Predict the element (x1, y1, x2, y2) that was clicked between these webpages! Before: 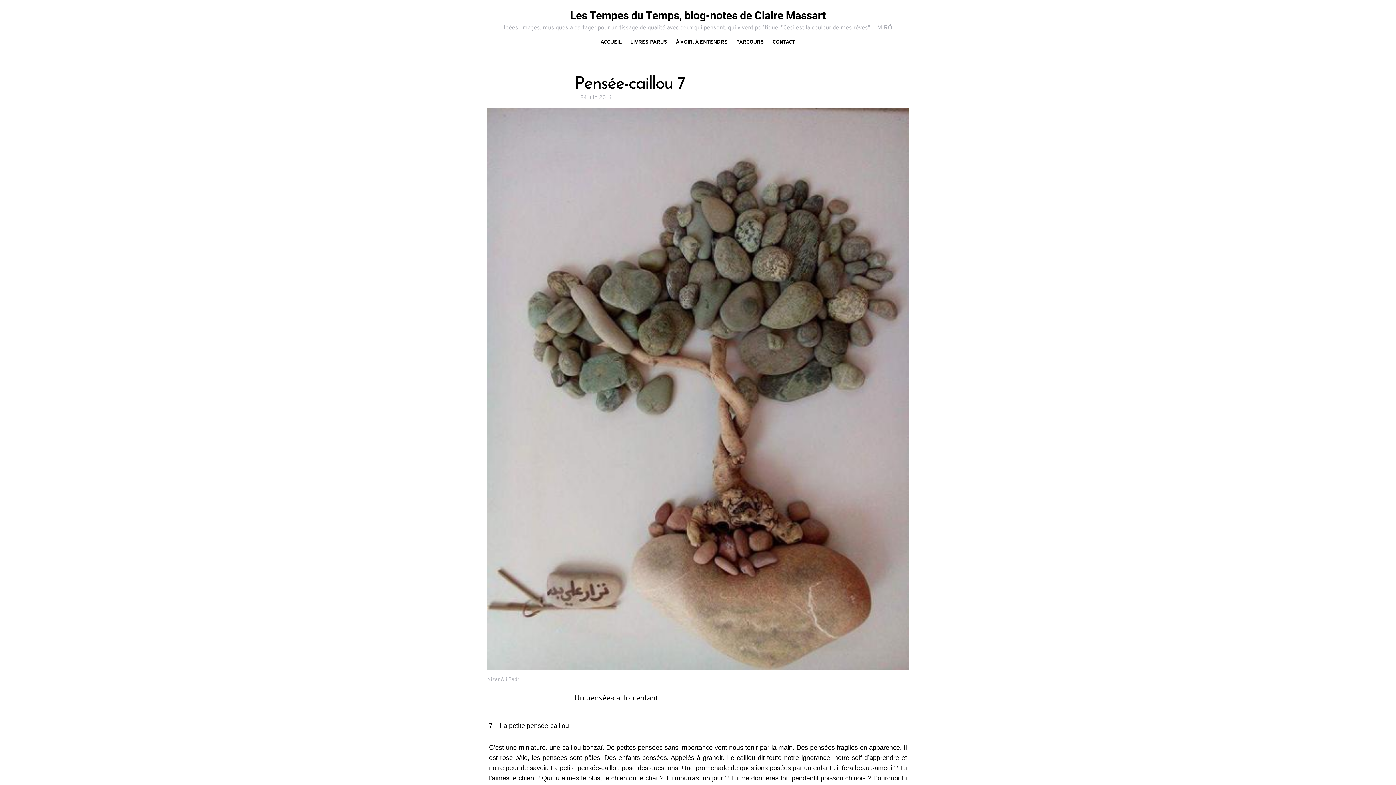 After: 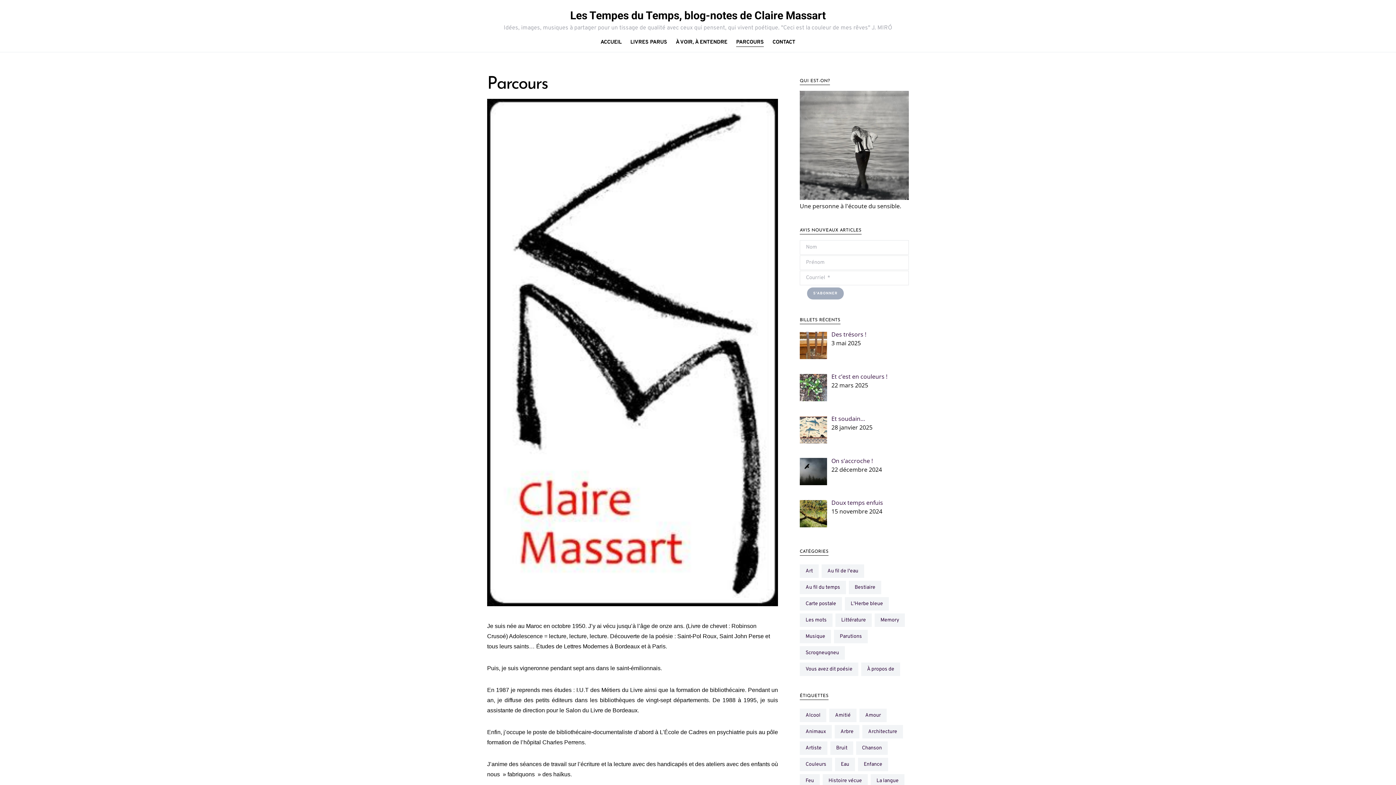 Action: label: PARCOURS bbox: (731, 32, 768, 52)